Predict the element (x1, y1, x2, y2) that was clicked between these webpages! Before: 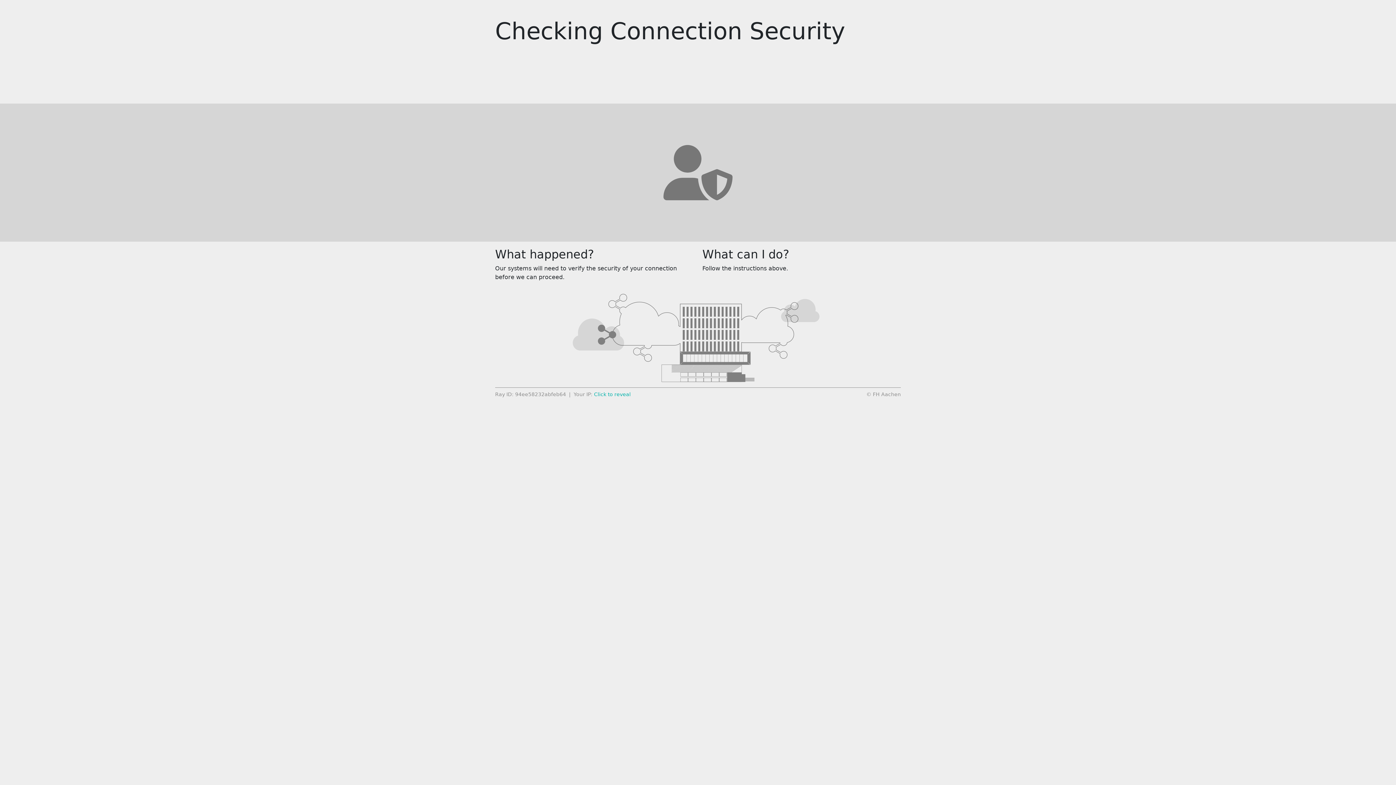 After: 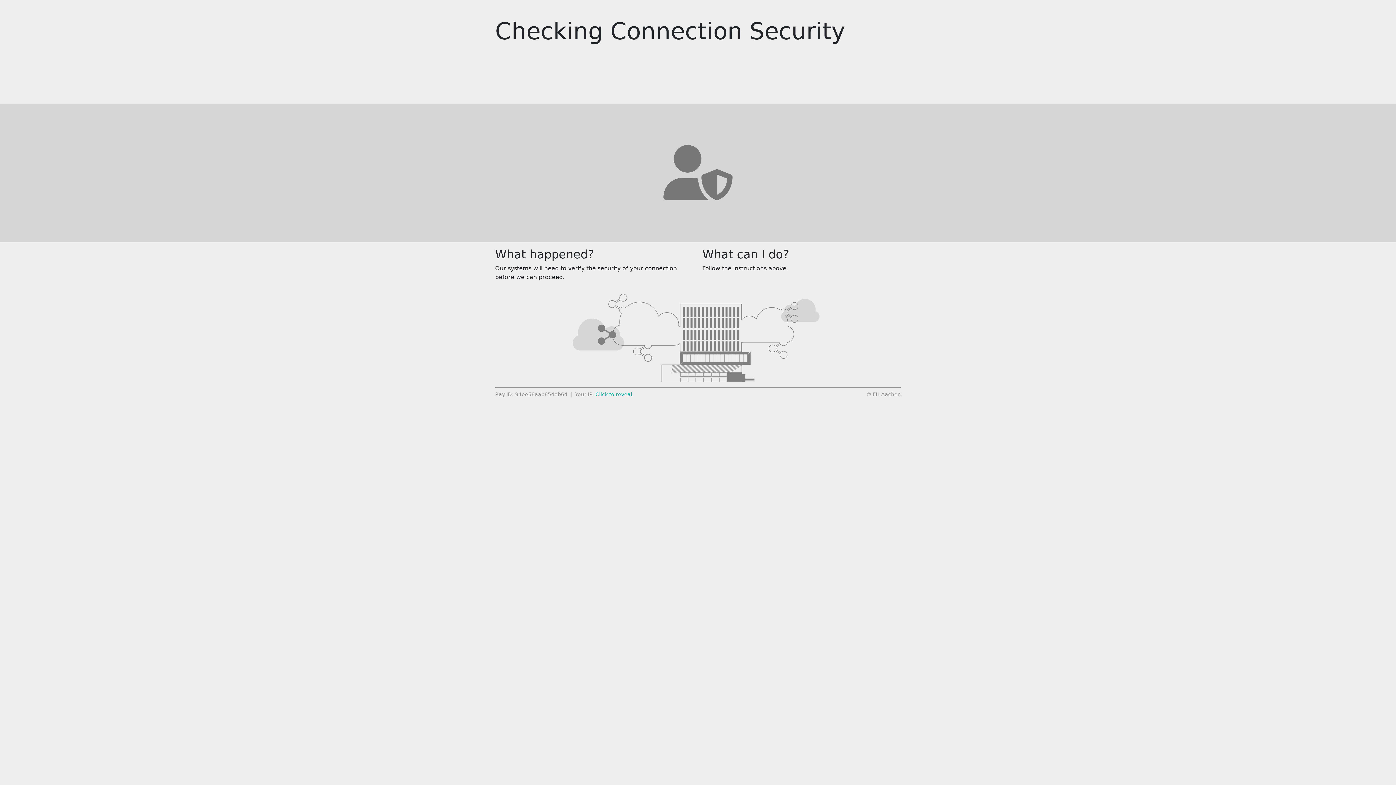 Action: bbox: (594, 391, 630, 397) label: Click to reveal